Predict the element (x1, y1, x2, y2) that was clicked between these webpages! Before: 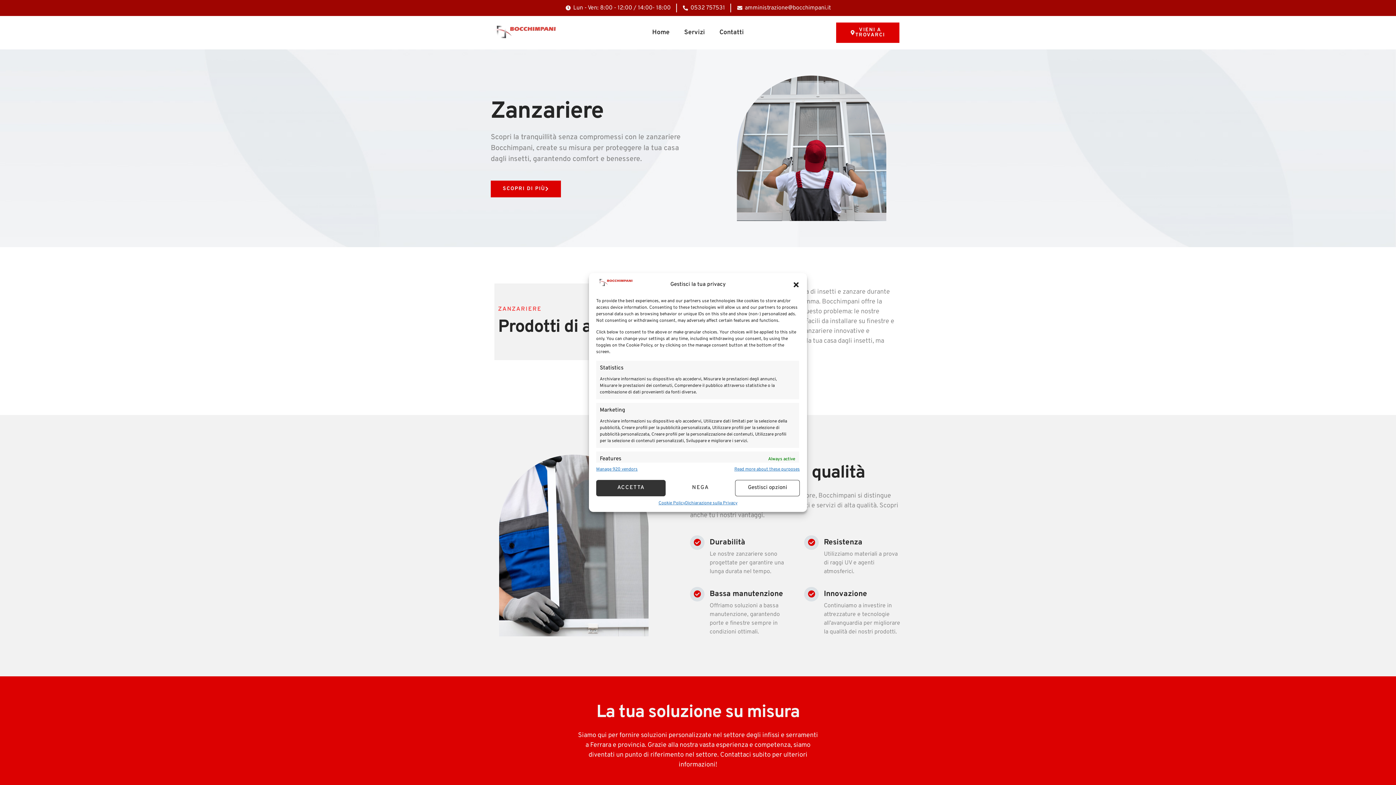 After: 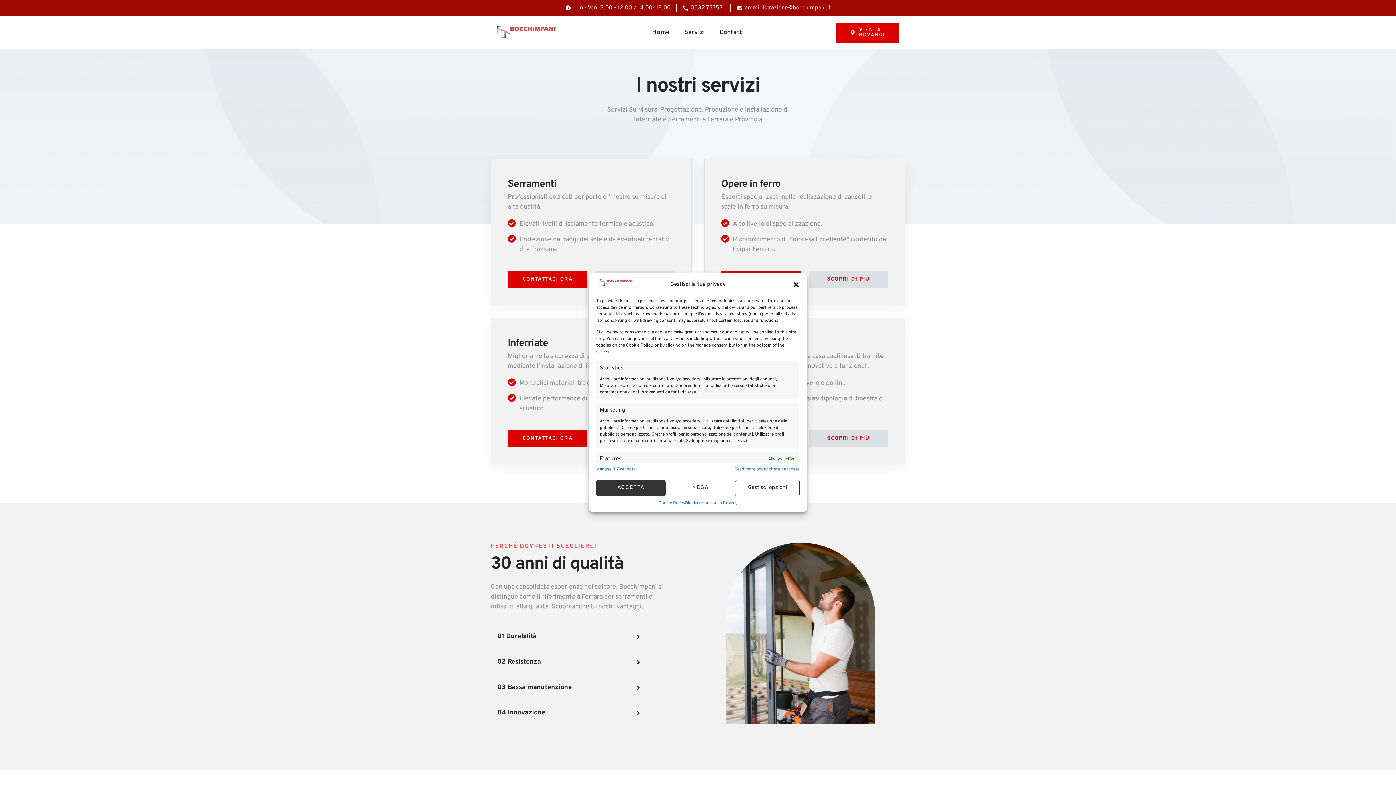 Action: bbox: (684, 24, 705, 41) label: Servizi